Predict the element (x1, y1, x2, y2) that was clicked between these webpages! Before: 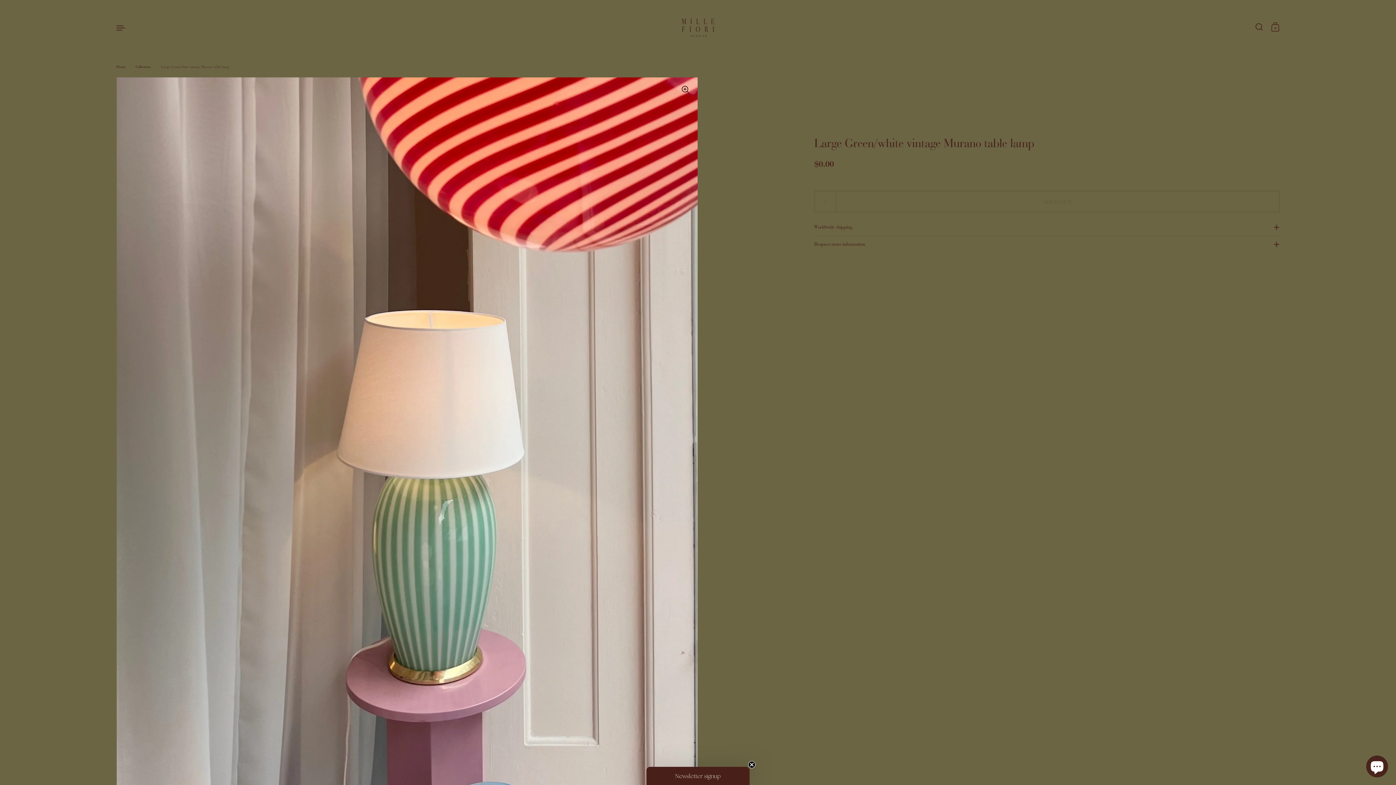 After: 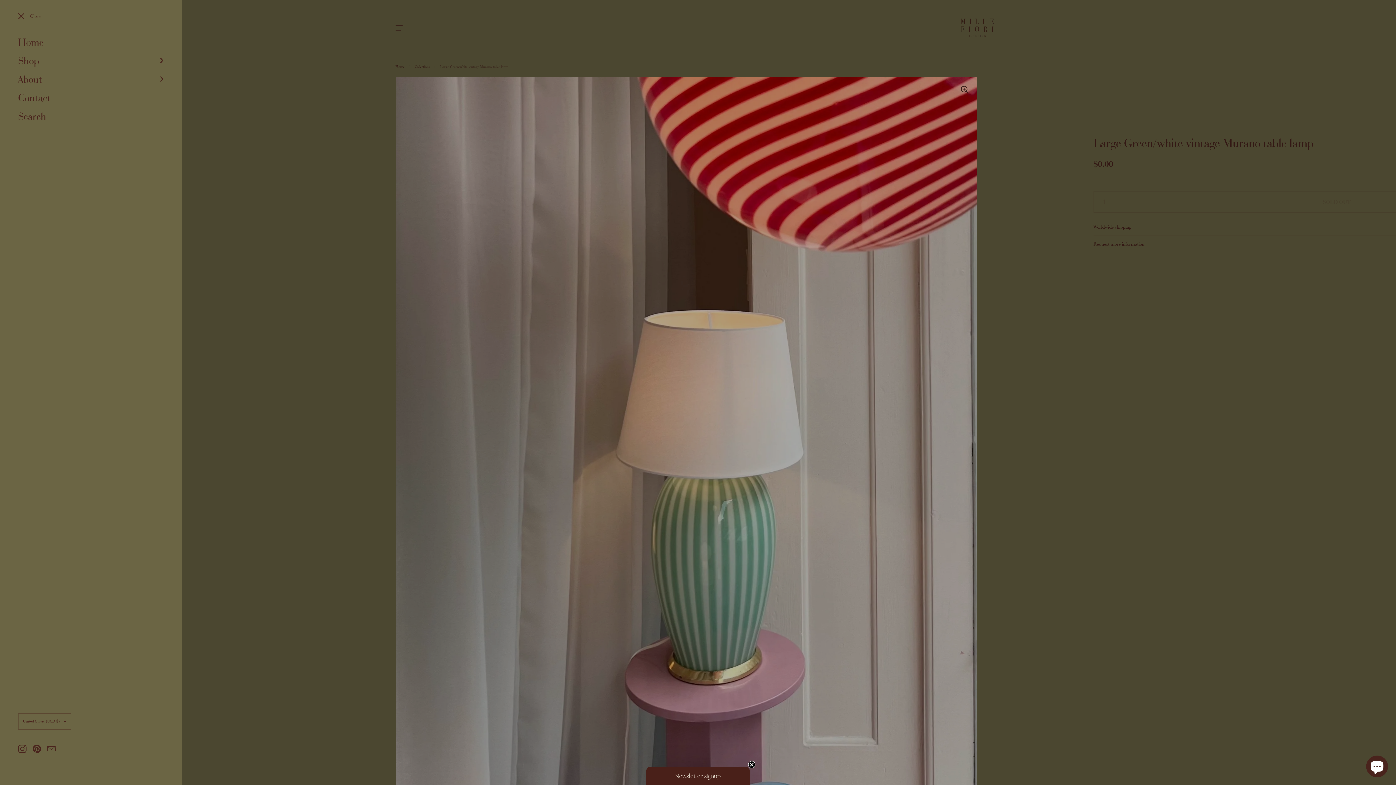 Action: bbox: (112, 19, 129, 35)